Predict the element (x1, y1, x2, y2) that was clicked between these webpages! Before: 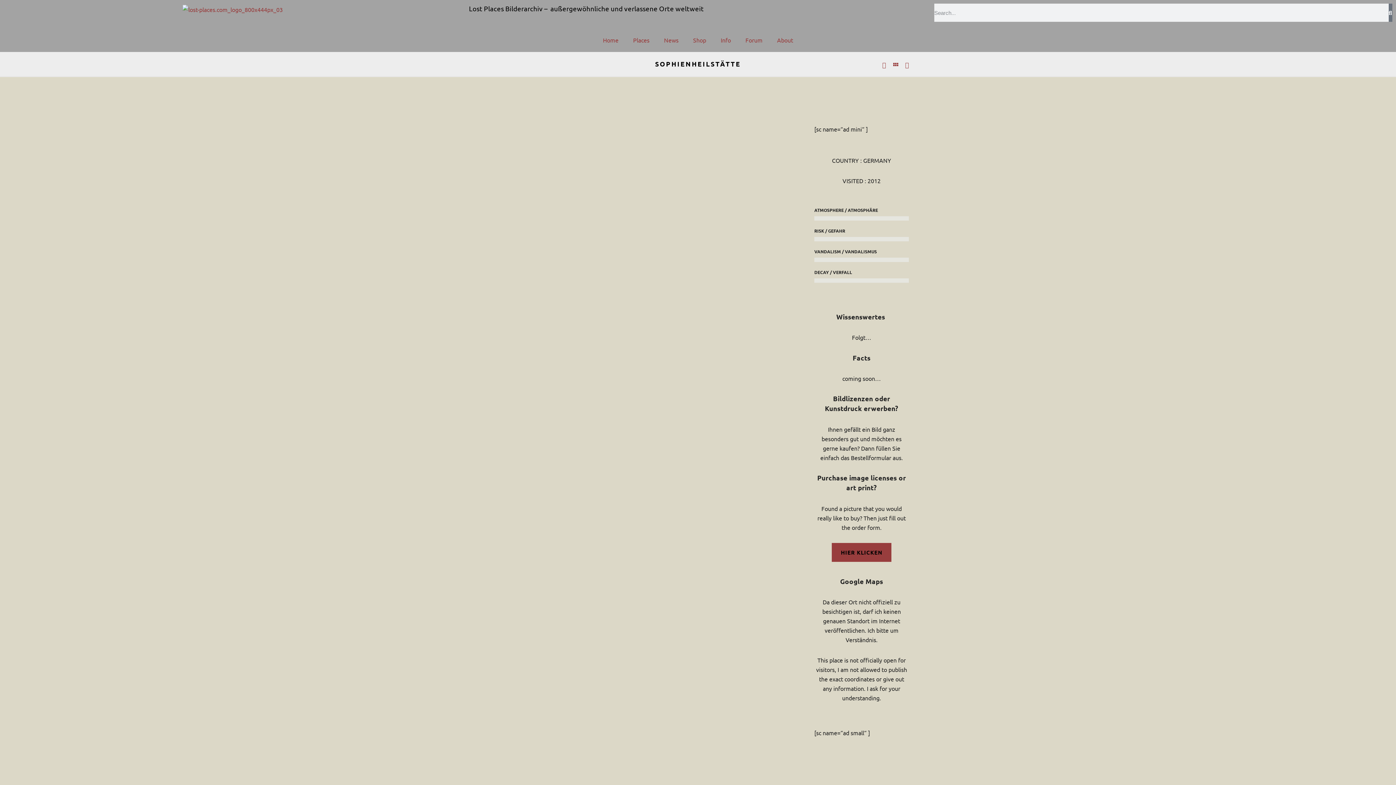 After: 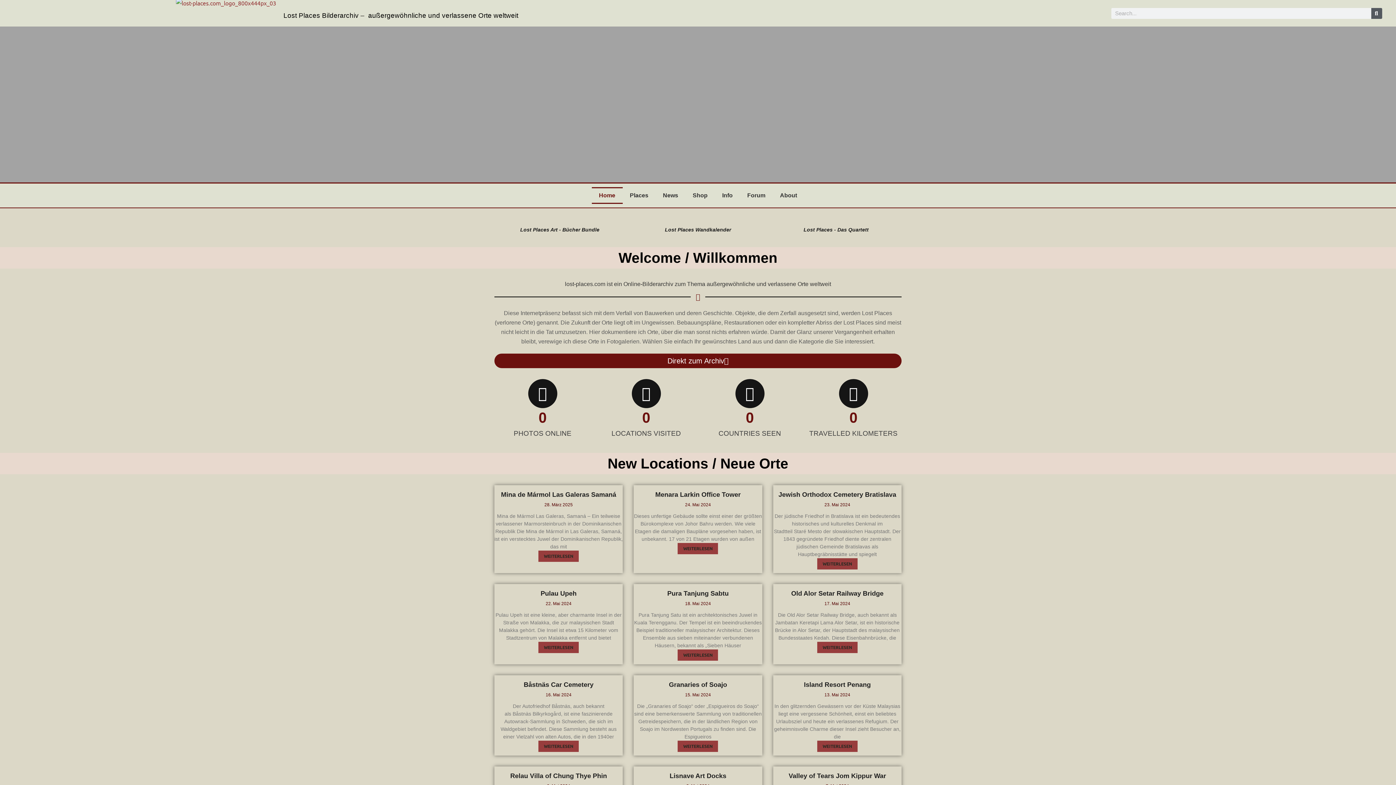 Action: bbox: (595, 31, 626, 48) label: Home